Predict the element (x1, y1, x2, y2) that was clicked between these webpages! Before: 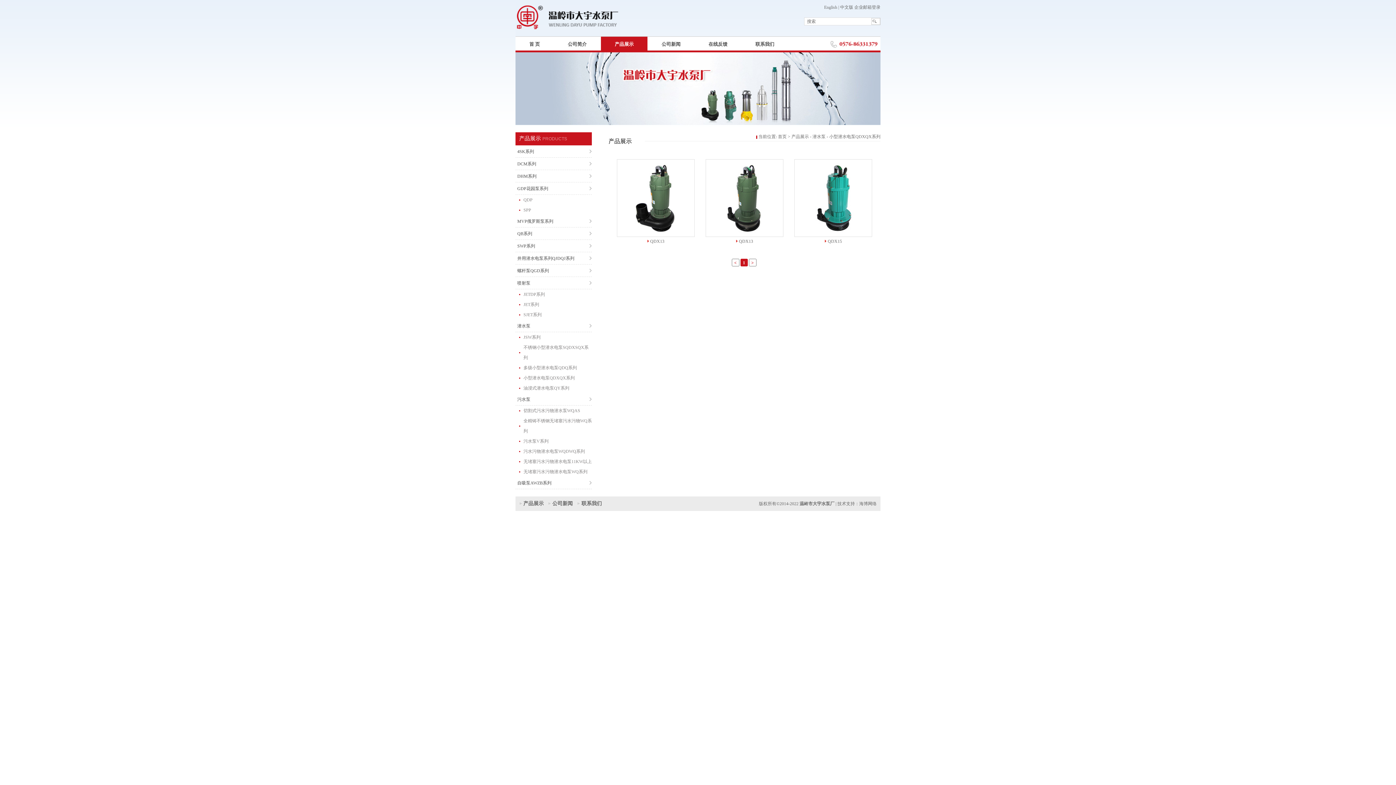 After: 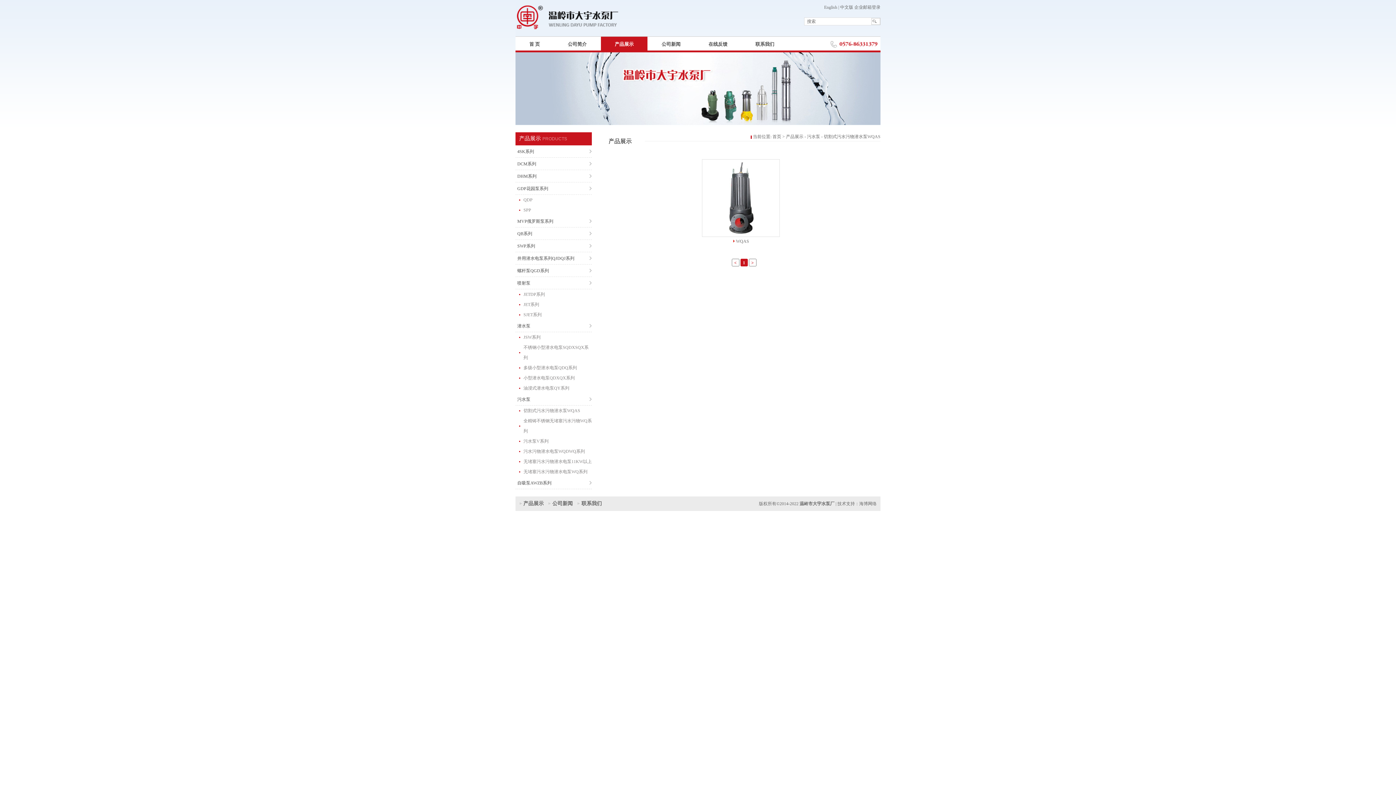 Action: bbox: (519, 405, 592, 416) label: 切割式污水污物潜水泵WQAS